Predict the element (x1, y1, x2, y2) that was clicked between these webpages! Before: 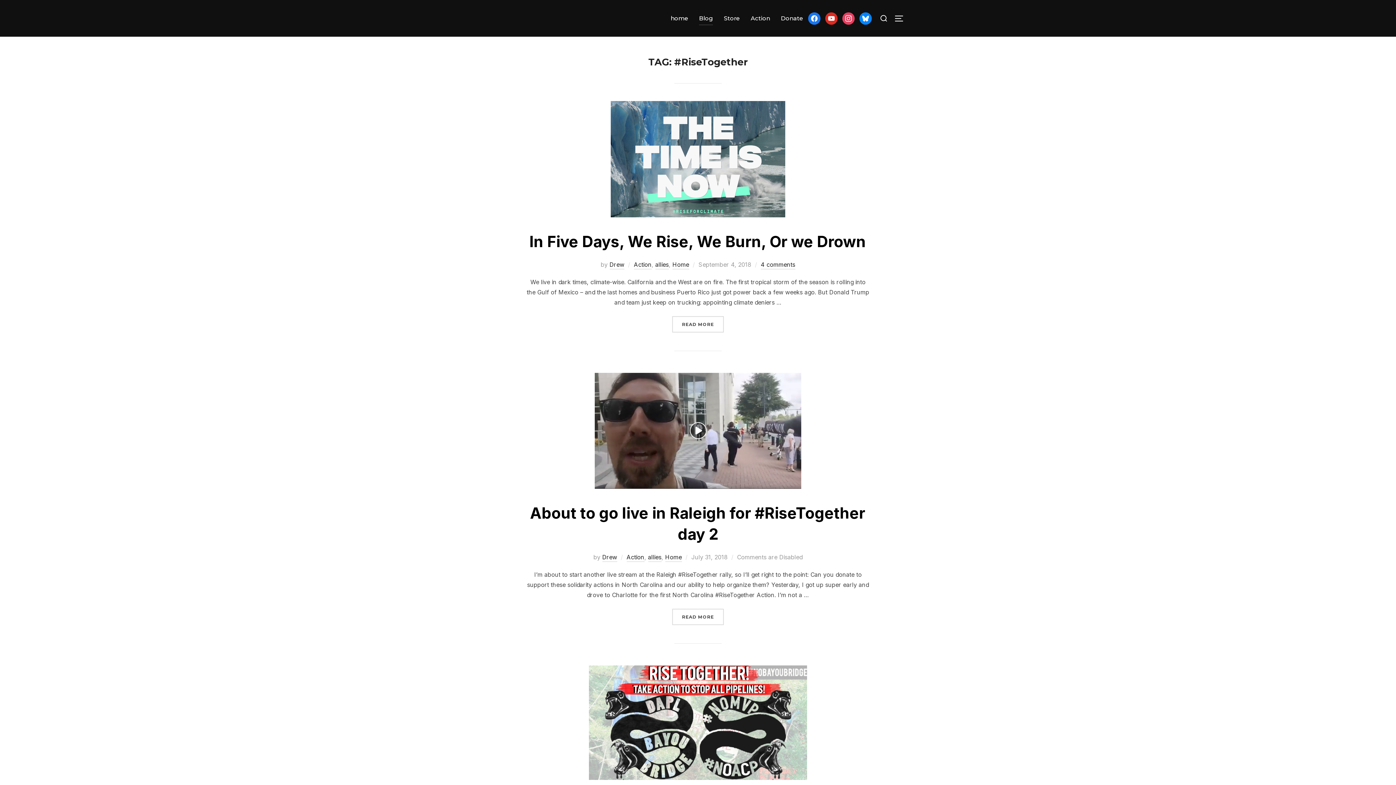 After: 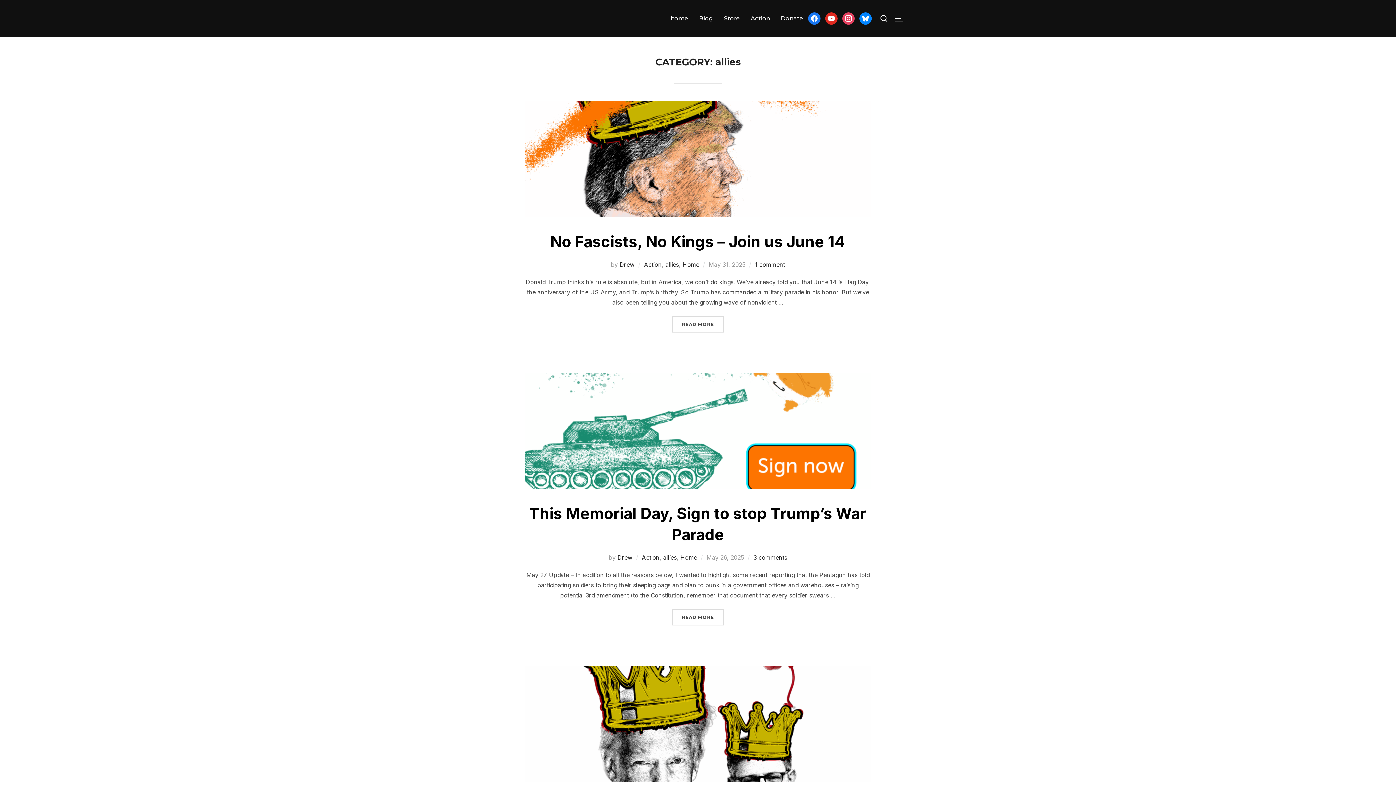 Action: label: allies bbox: (648, 553, 661, 562)